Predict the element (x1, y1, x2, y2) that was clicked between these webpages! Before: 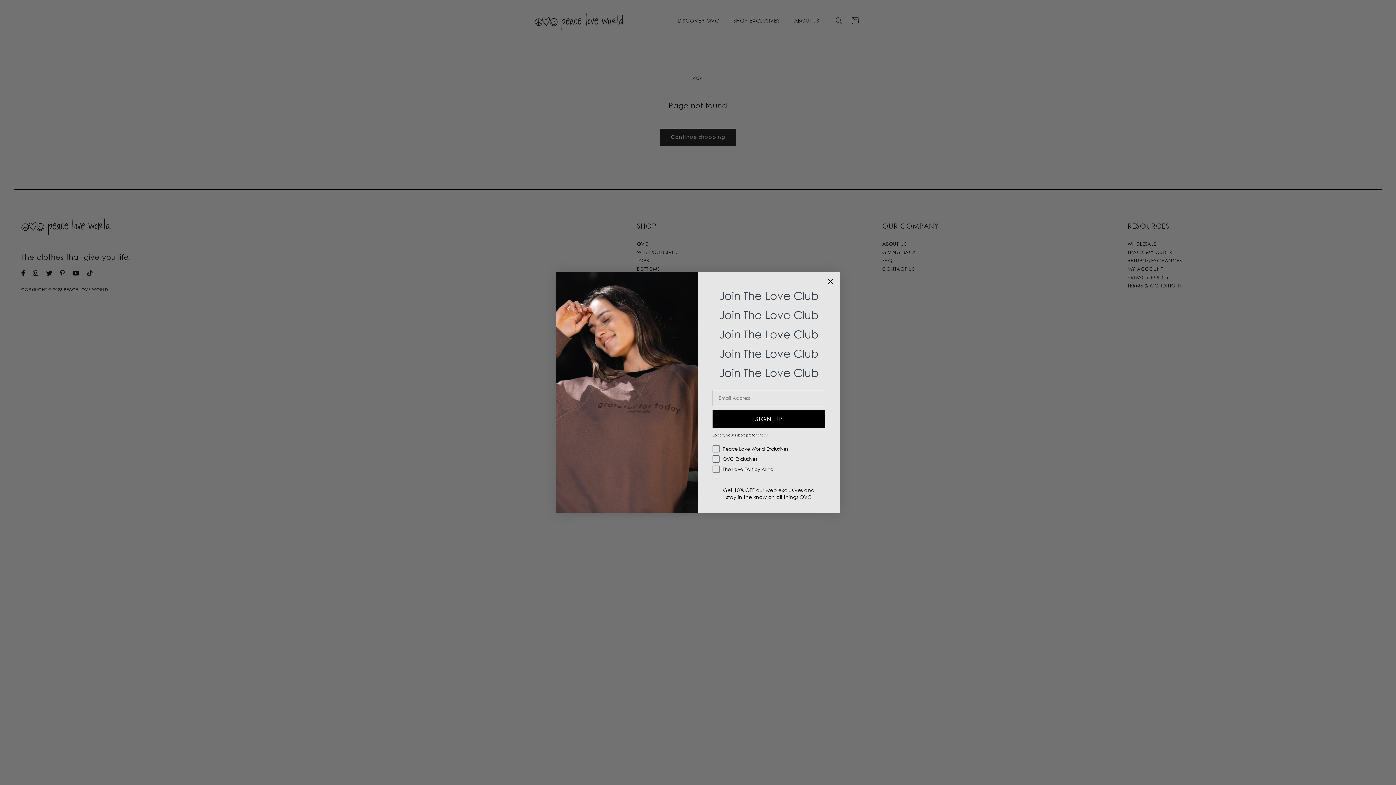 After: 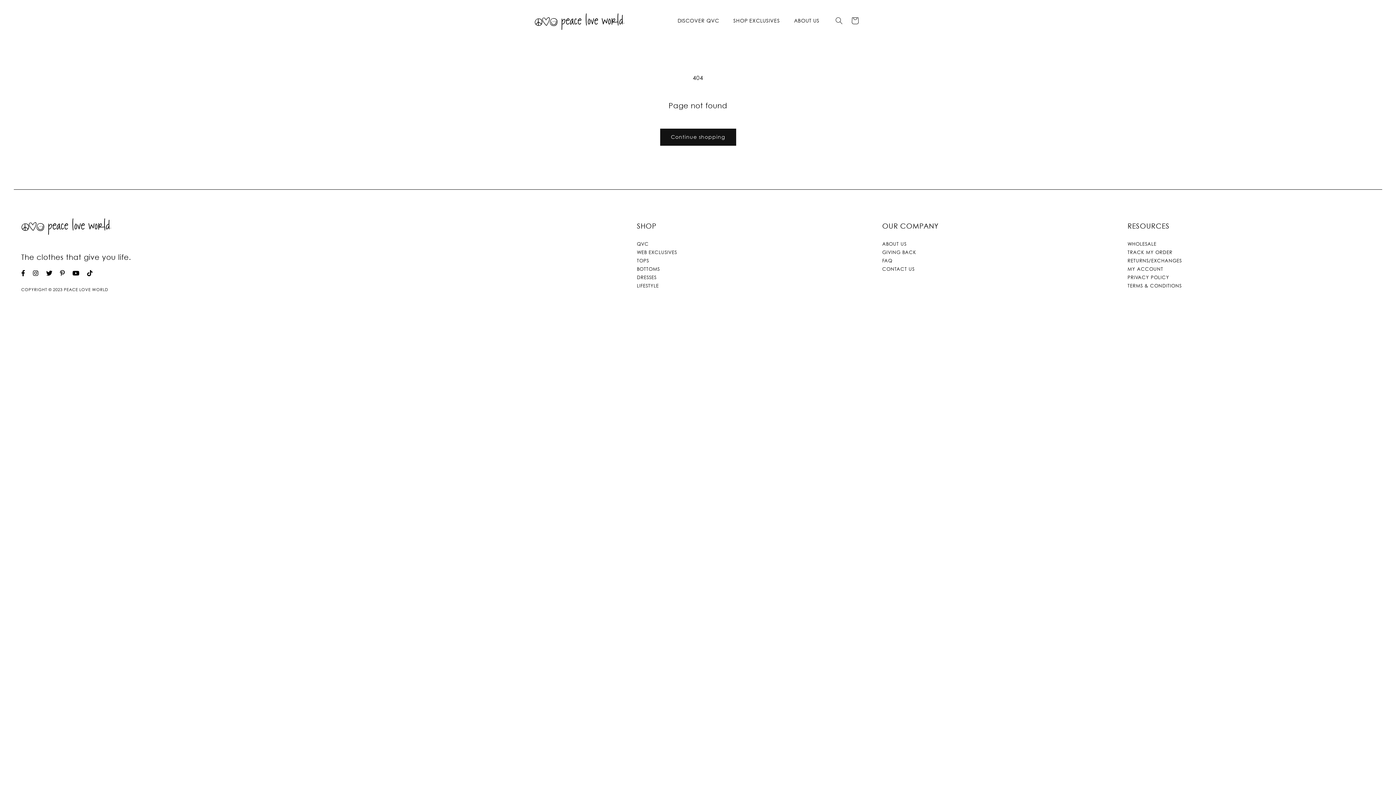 Action: bbox: (824, 275, 837, 287) label: Close dialog